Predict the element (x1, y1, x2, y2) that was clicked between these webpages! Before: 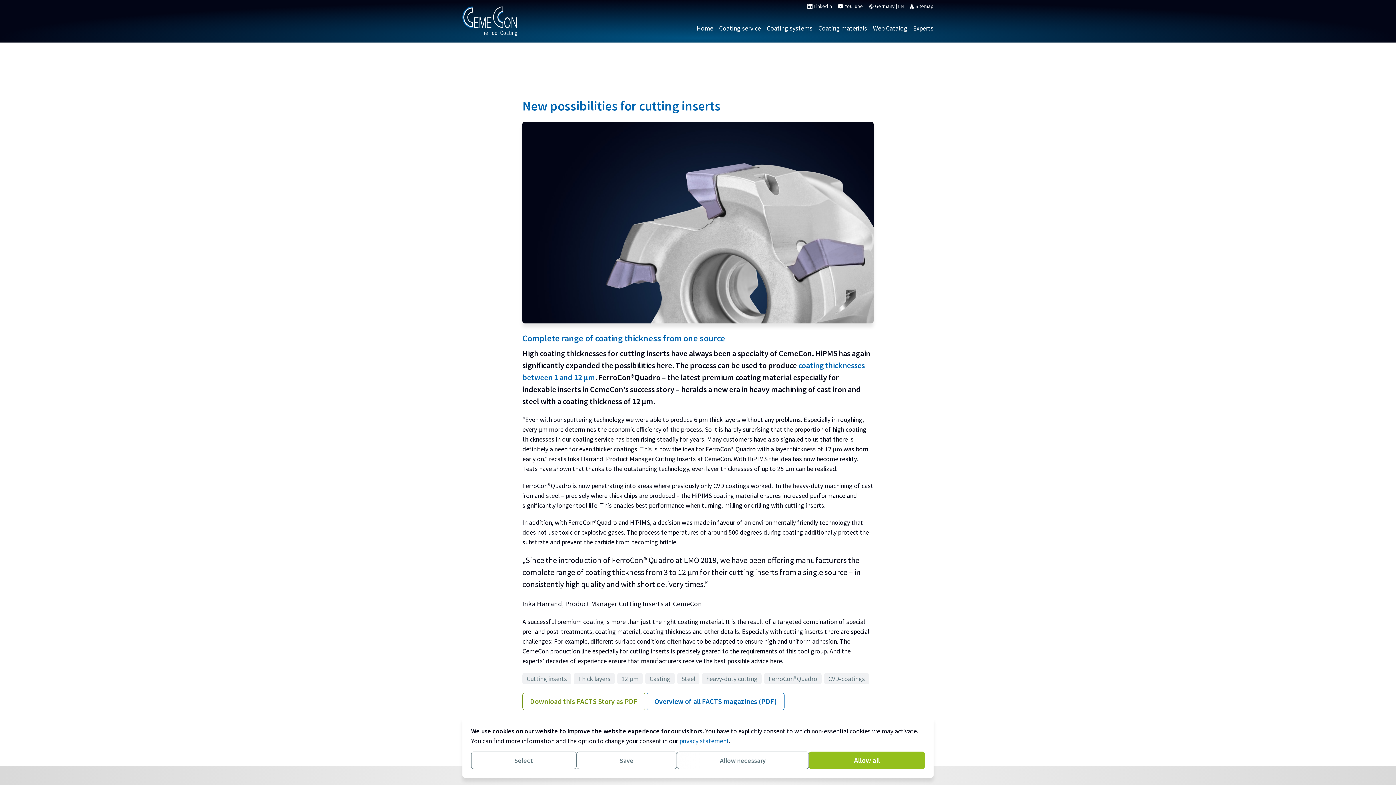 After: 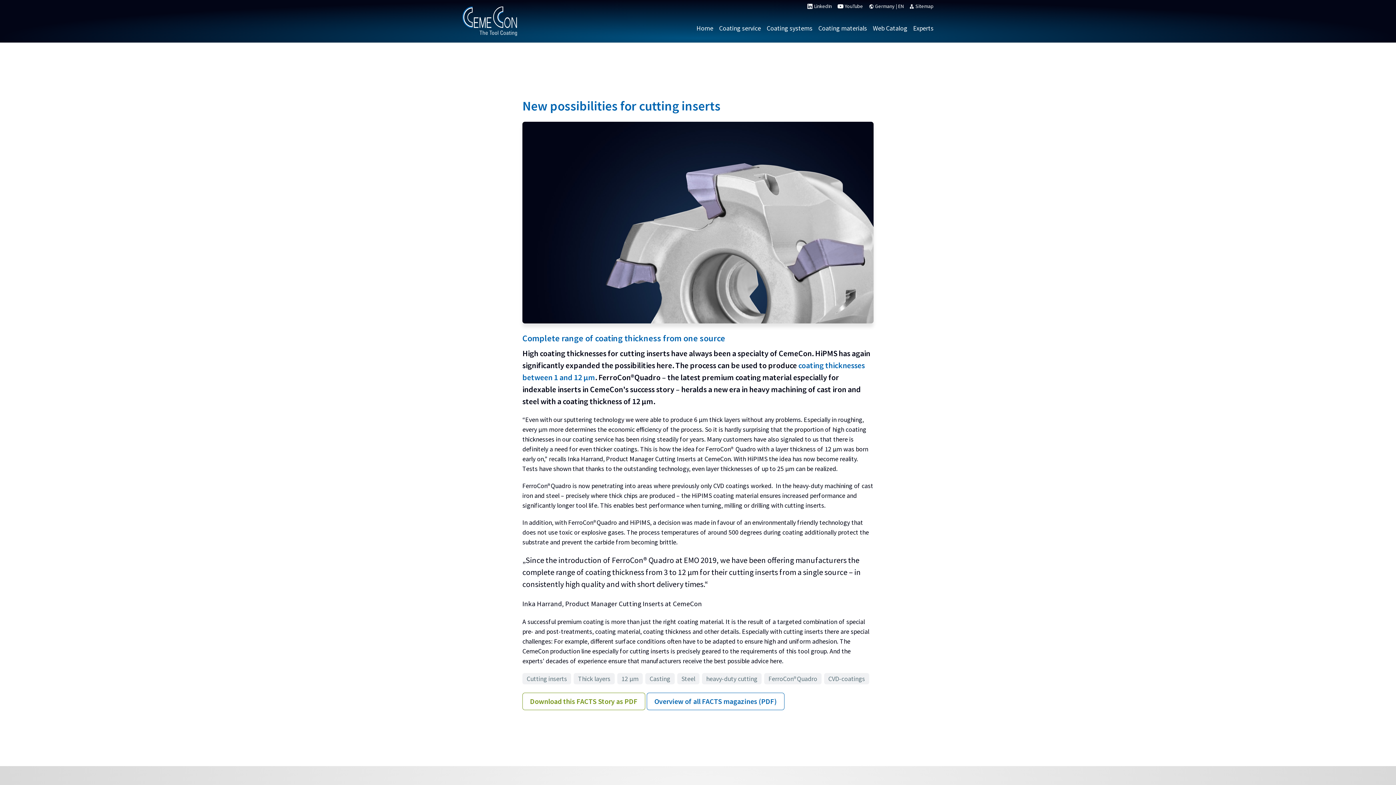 Action: label: Allow all bbox: (809, 752, 925, 769)